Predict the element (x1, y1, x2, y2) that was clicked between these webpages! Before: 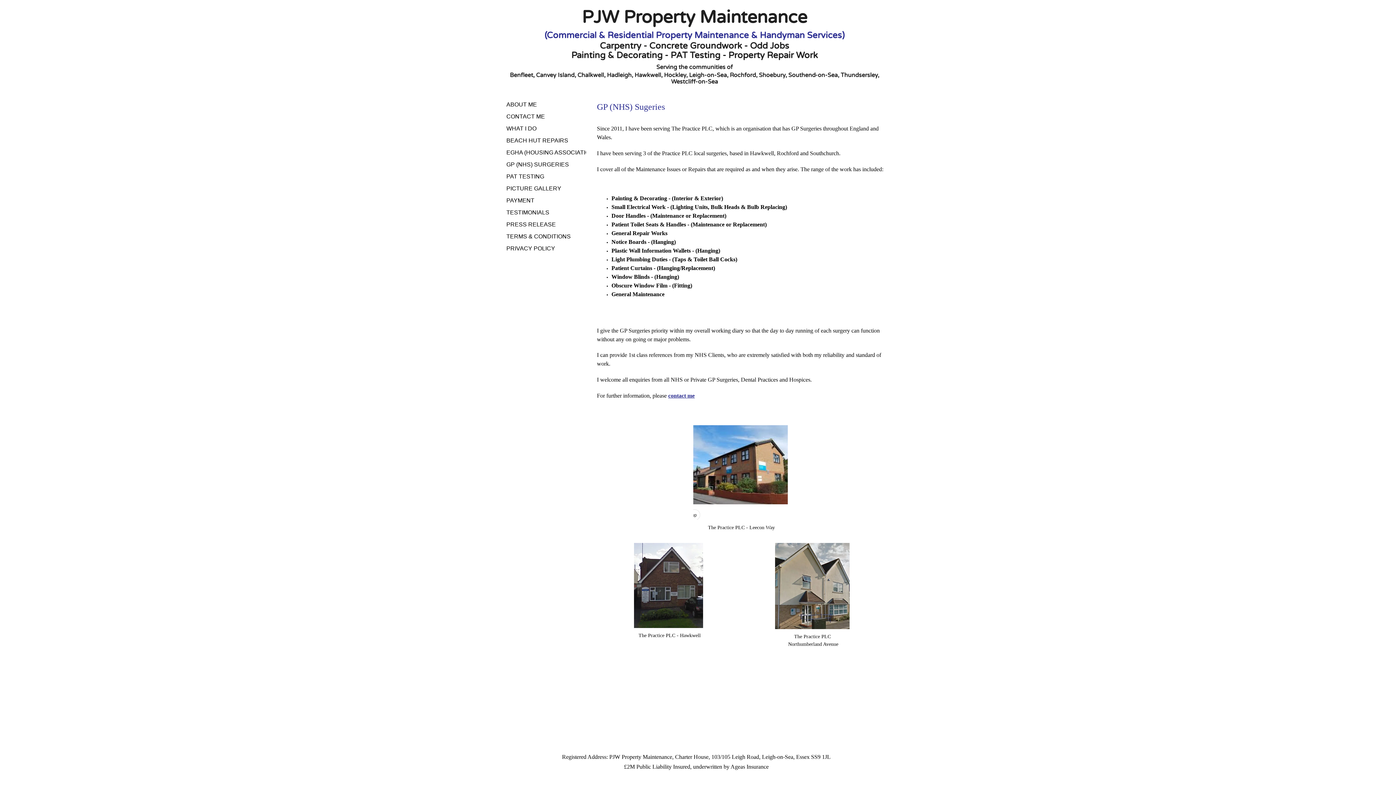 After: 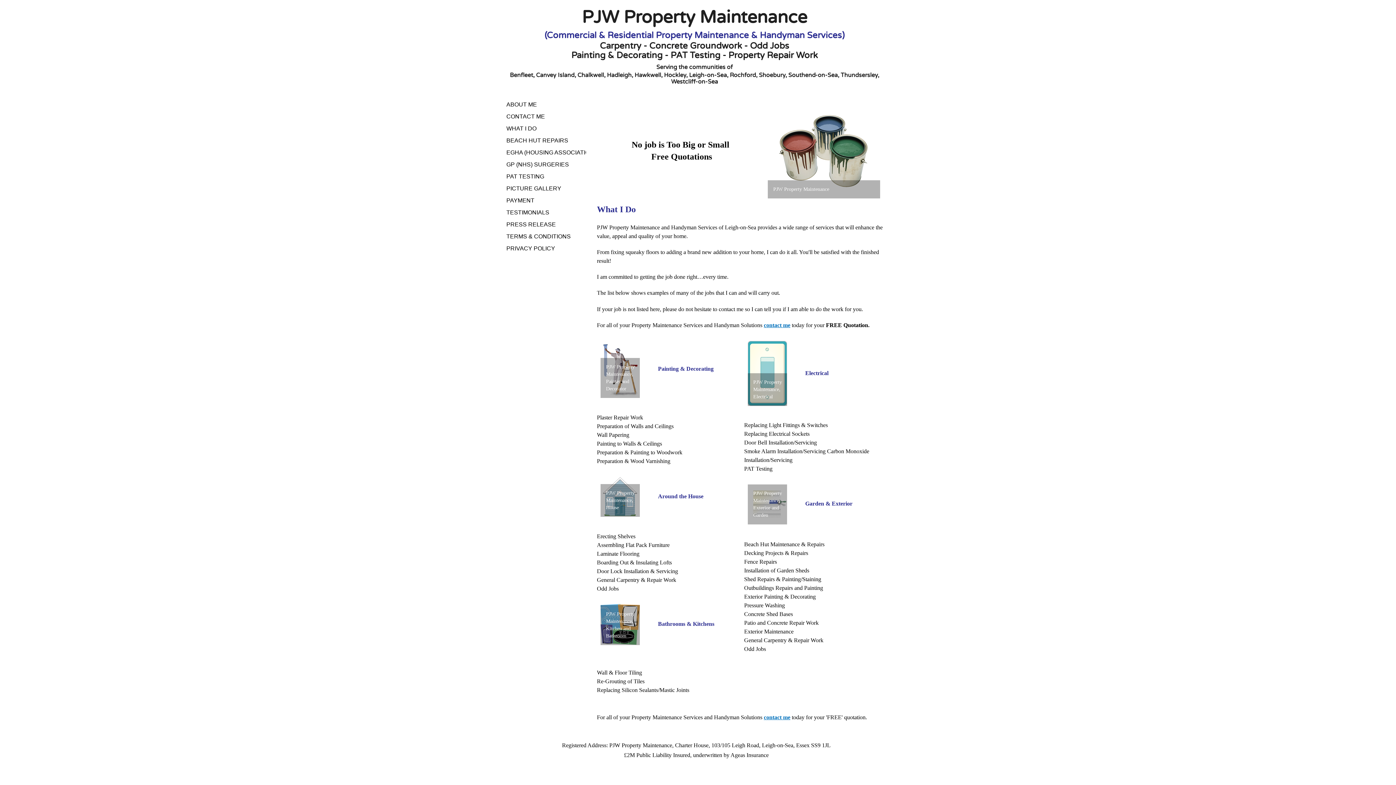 Action: bbox: (502, 123, 540, 134) label: WHAT I DO